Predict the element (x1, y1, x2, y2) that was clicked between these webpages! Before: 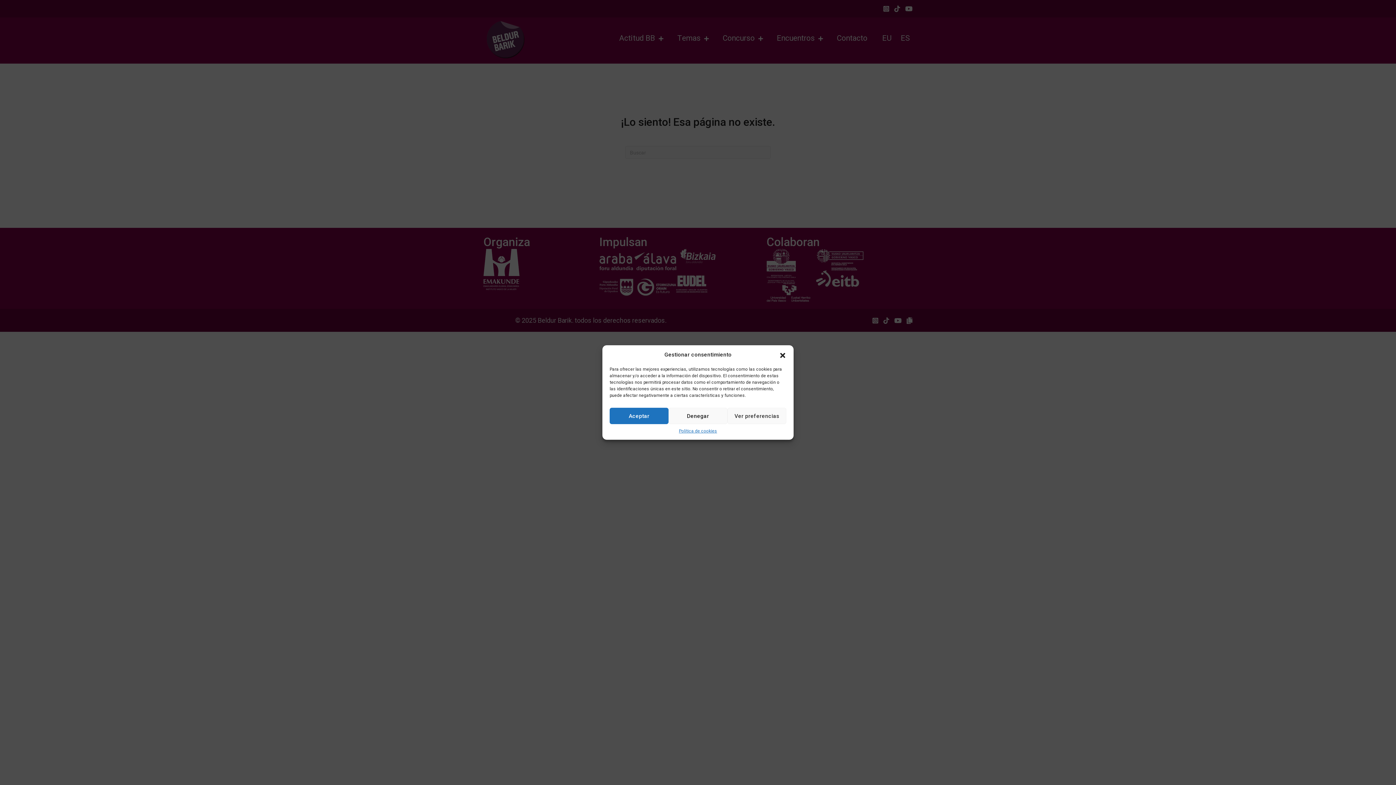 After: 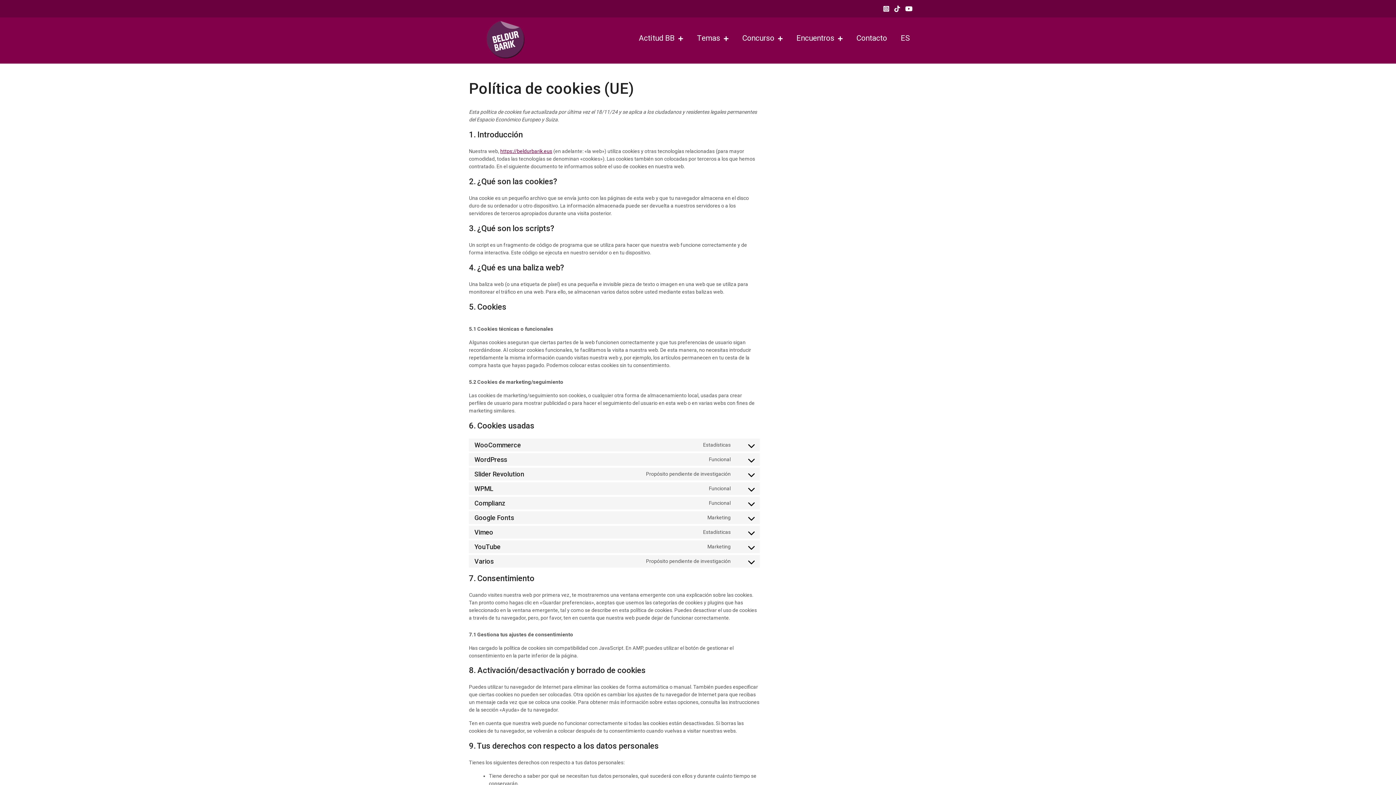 Action: label: Política de cookies bbox: (679, 428, 717, 434)